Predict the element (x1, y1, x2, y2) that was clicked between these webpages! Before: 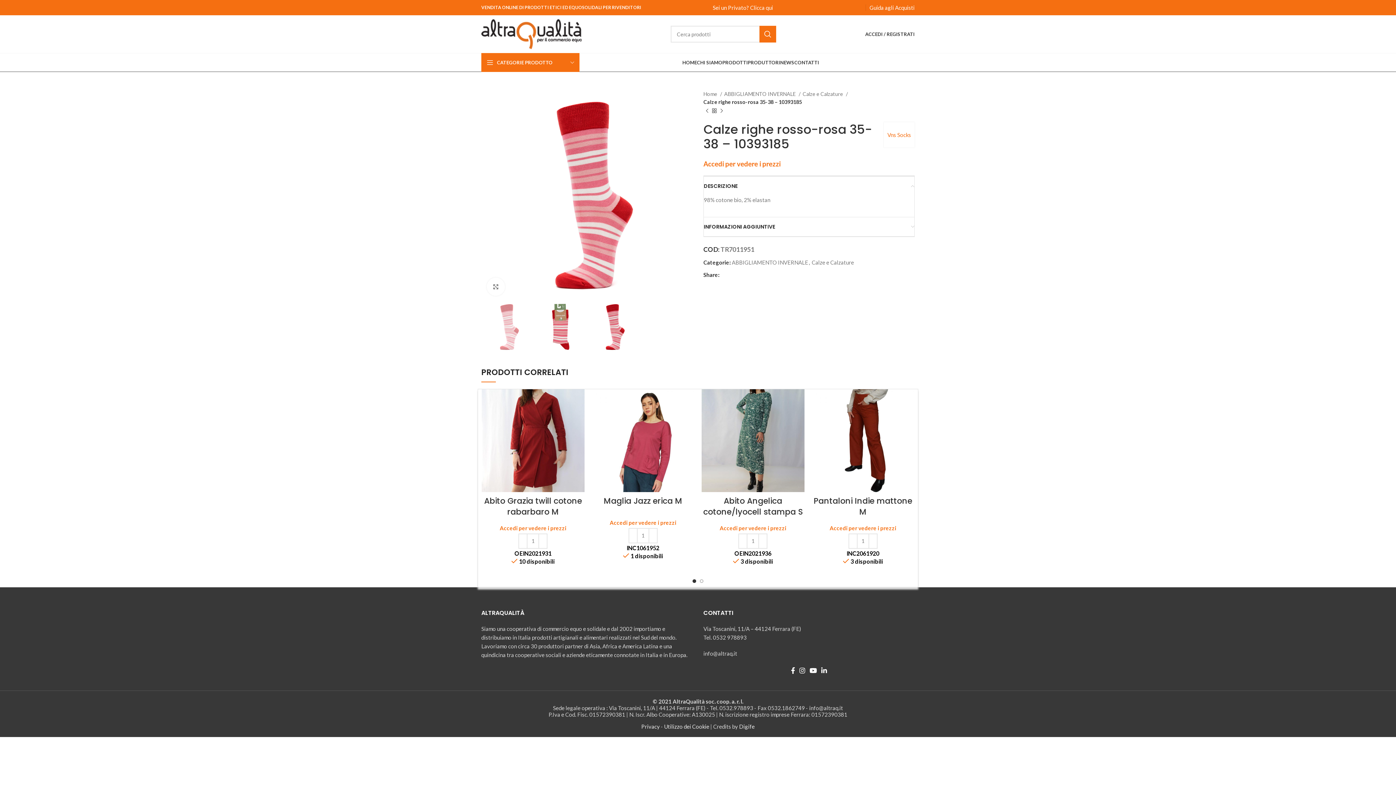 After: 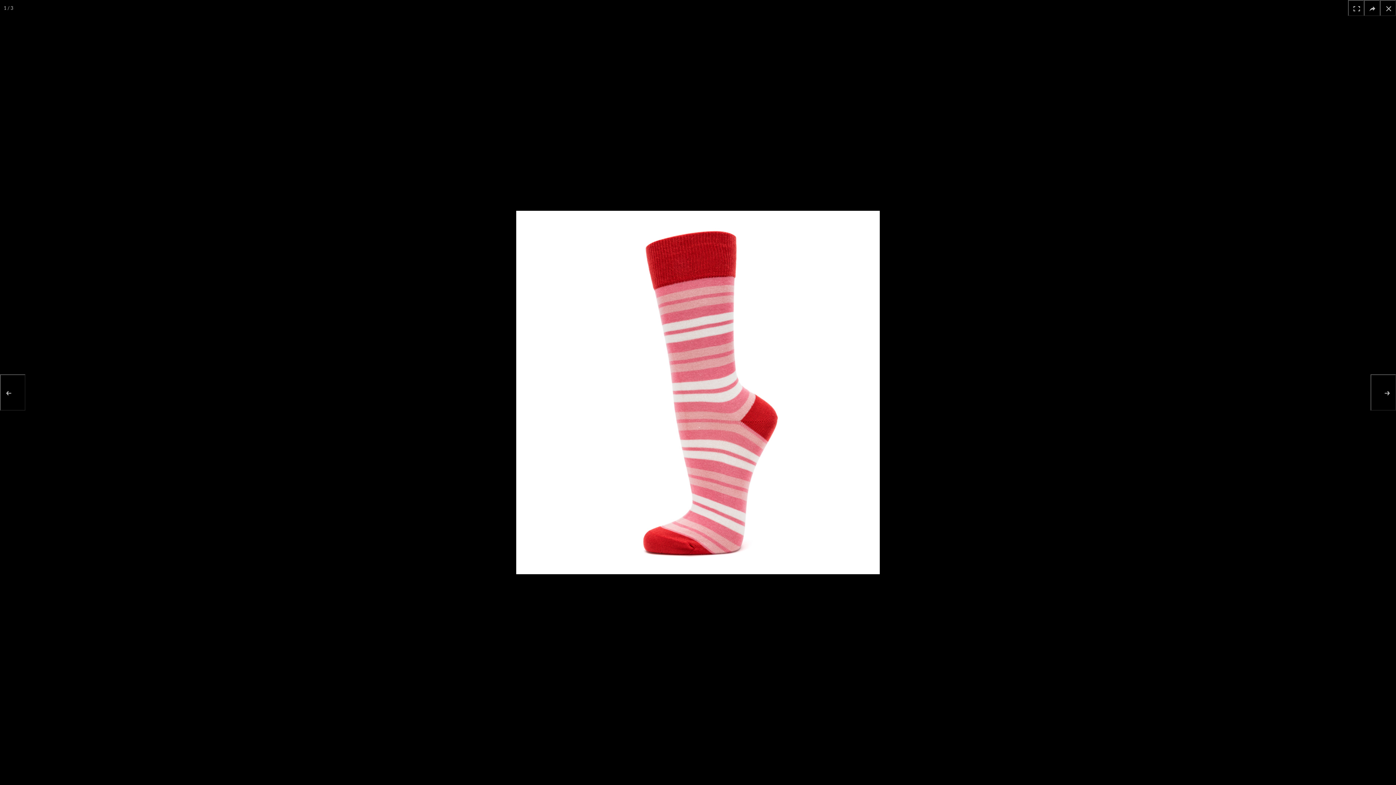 Action: bbox: (486, 277, 505, 296) label: clicca per ingrandire